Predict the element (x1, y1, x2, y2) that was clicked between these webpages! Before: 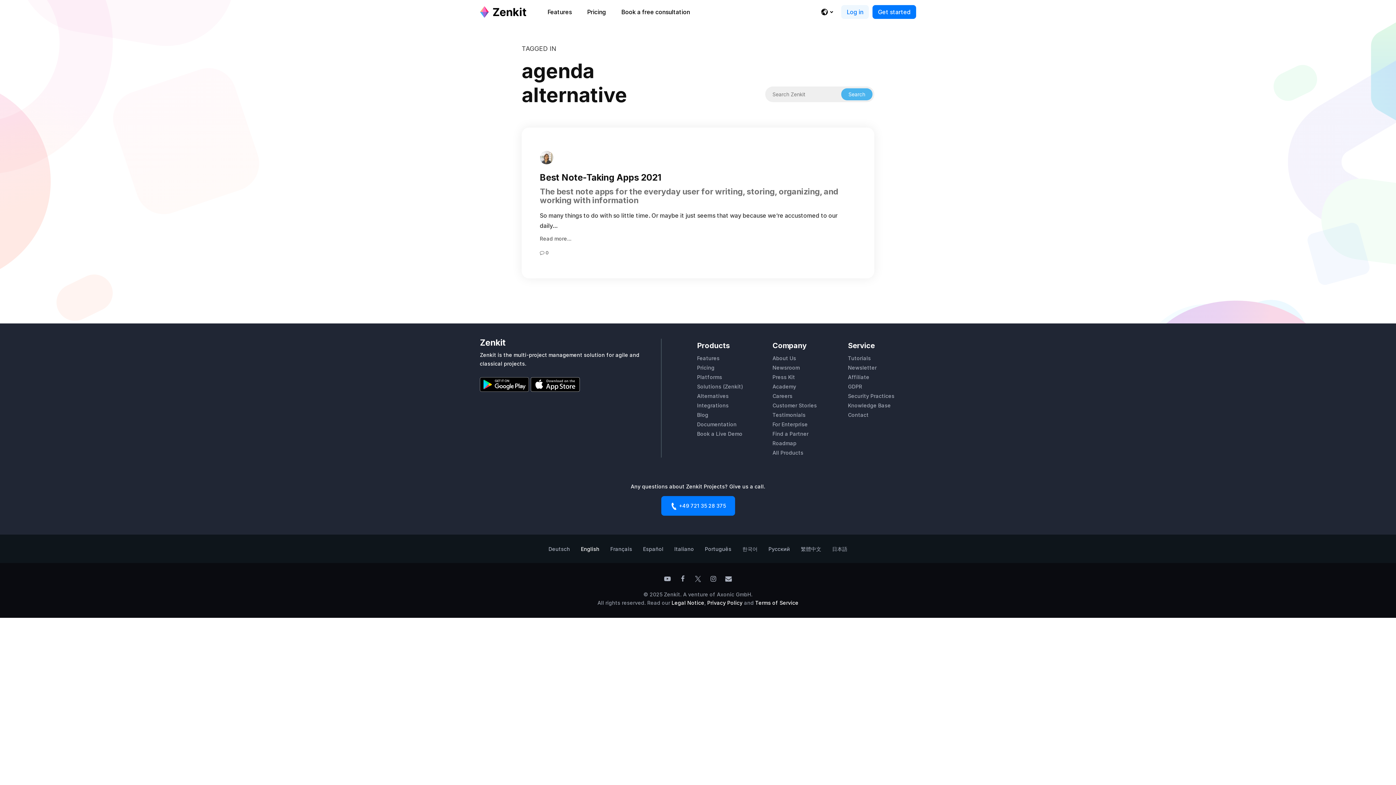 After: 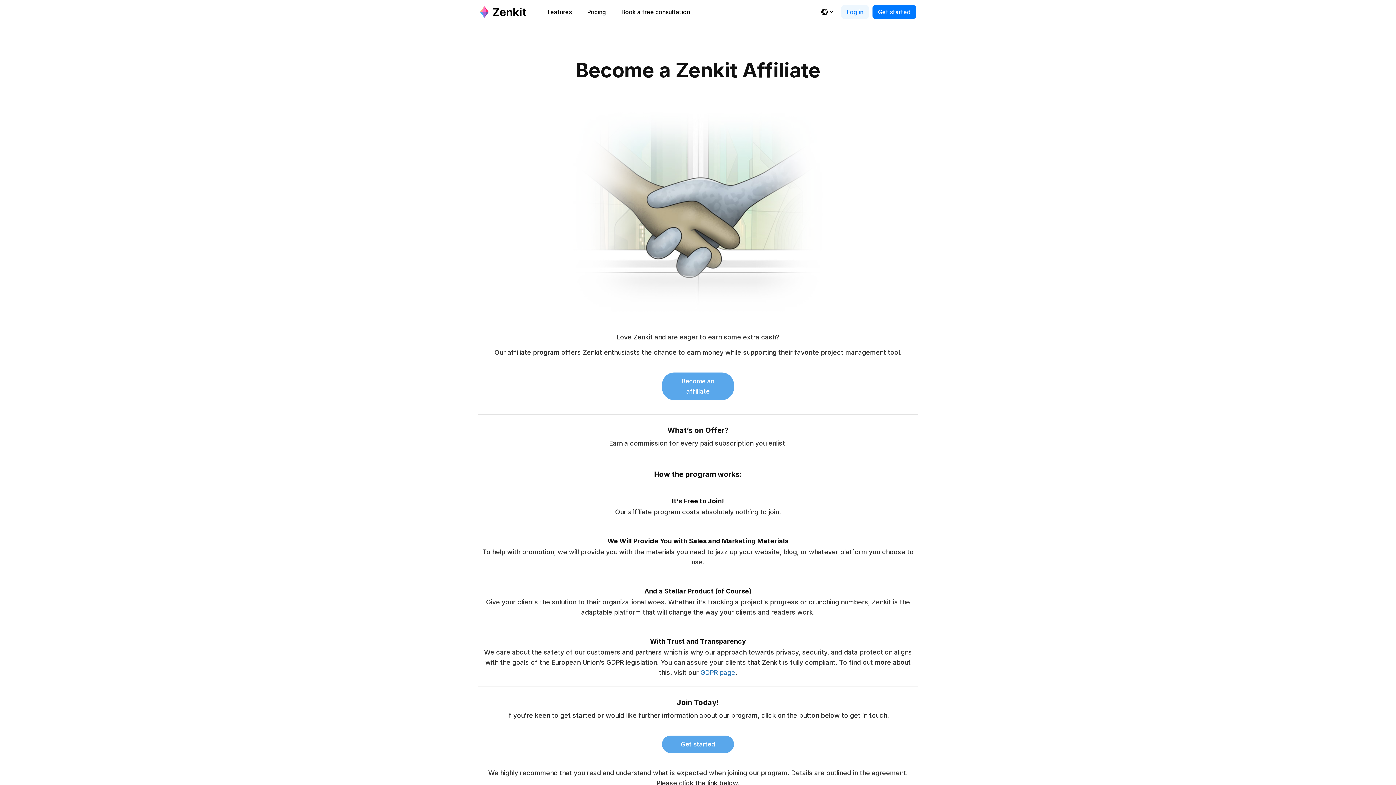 Action: bbox: (848, 374, 869, 380) label: Affiliate